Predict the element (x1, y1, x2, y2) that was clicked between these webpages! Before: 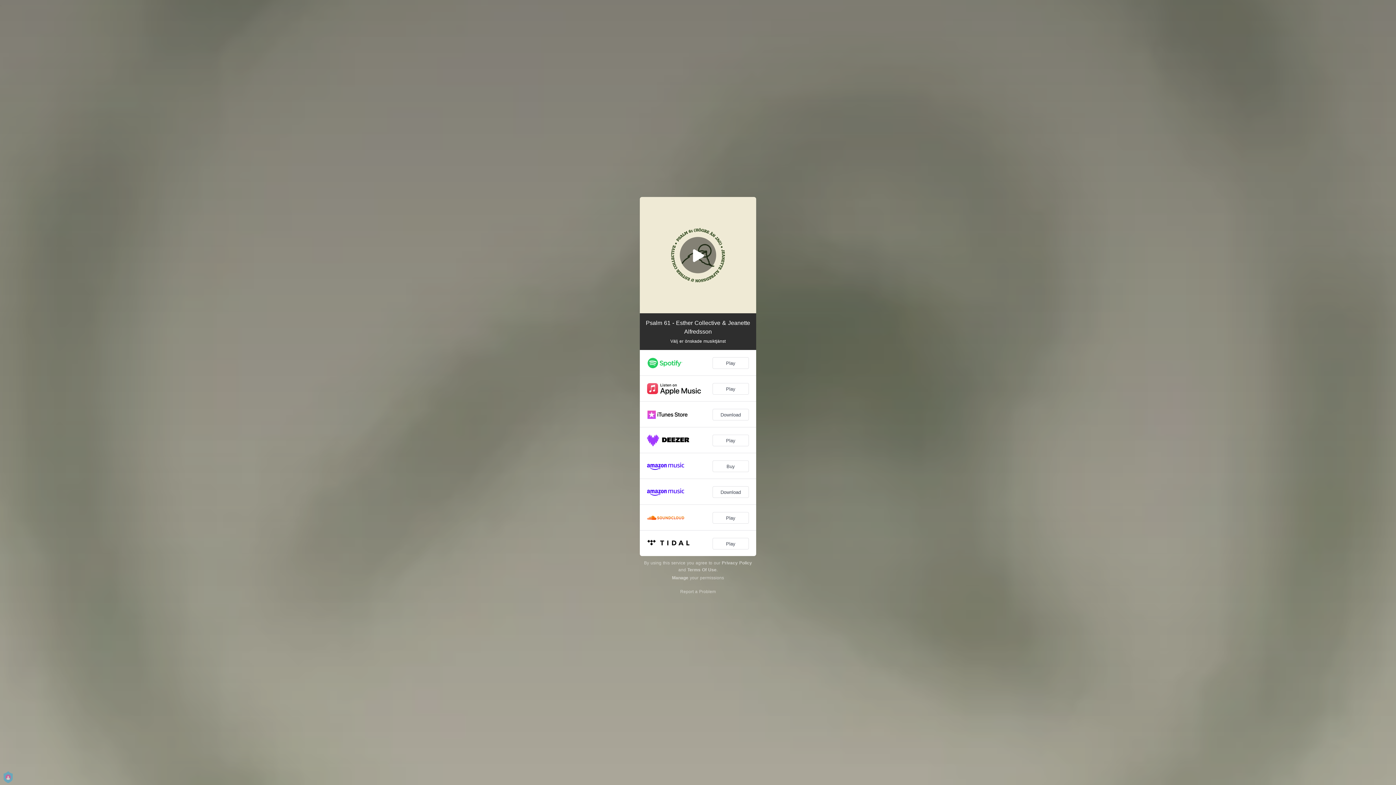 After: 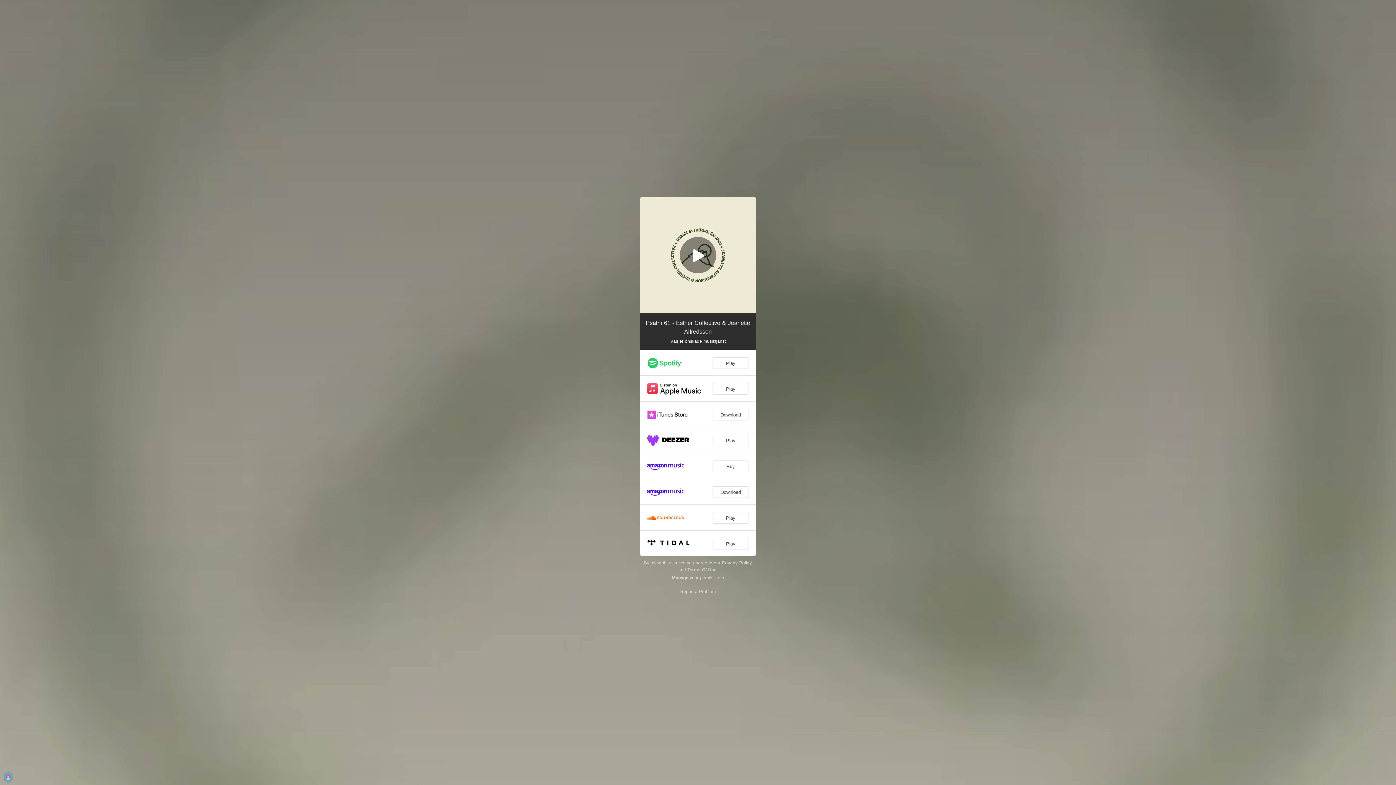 Action: bbox: (687, 567, 716, 572) label: Terms Of Use